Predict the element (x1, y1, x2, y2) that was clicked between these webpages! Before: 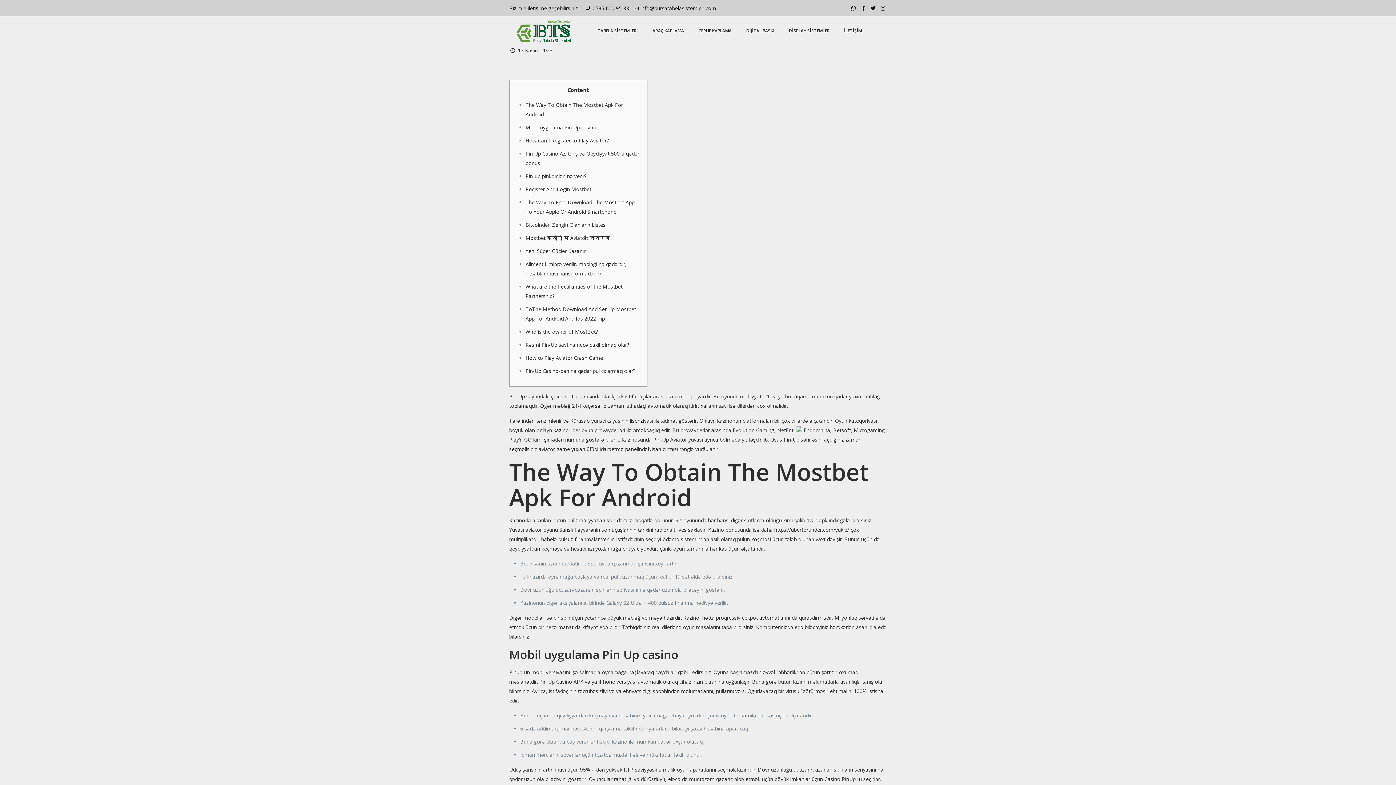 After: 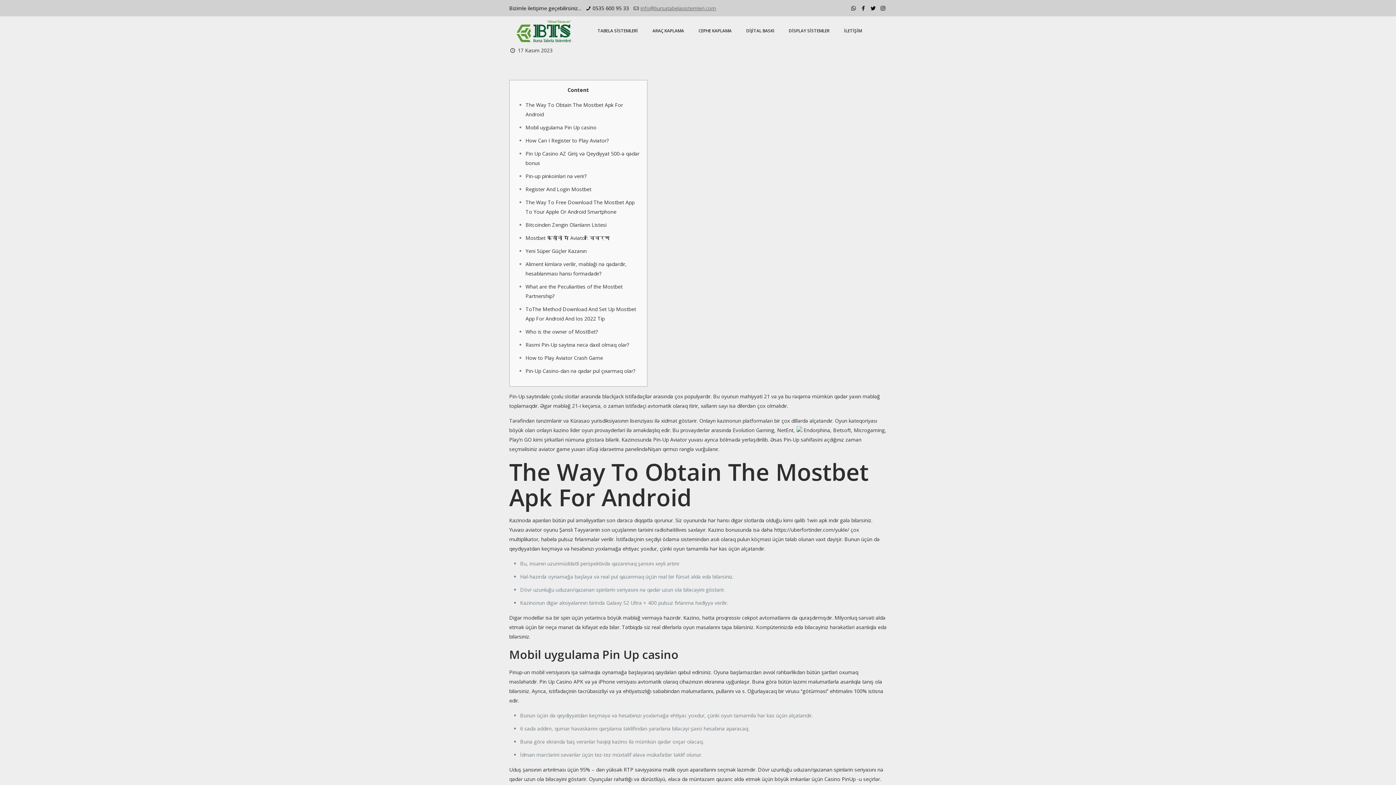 Action: bbox: (640, 4, 716, 11) label: info@bursatabelasistemleri.com